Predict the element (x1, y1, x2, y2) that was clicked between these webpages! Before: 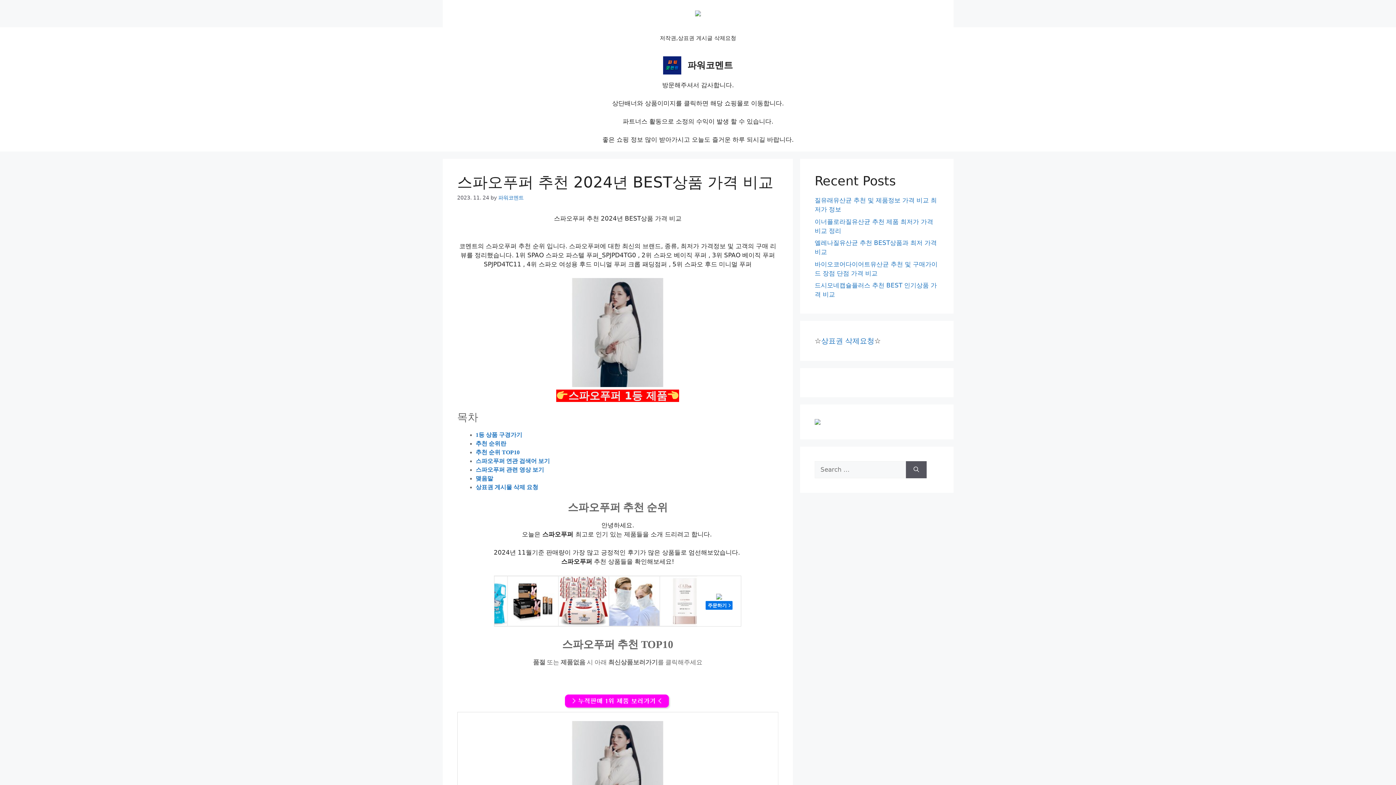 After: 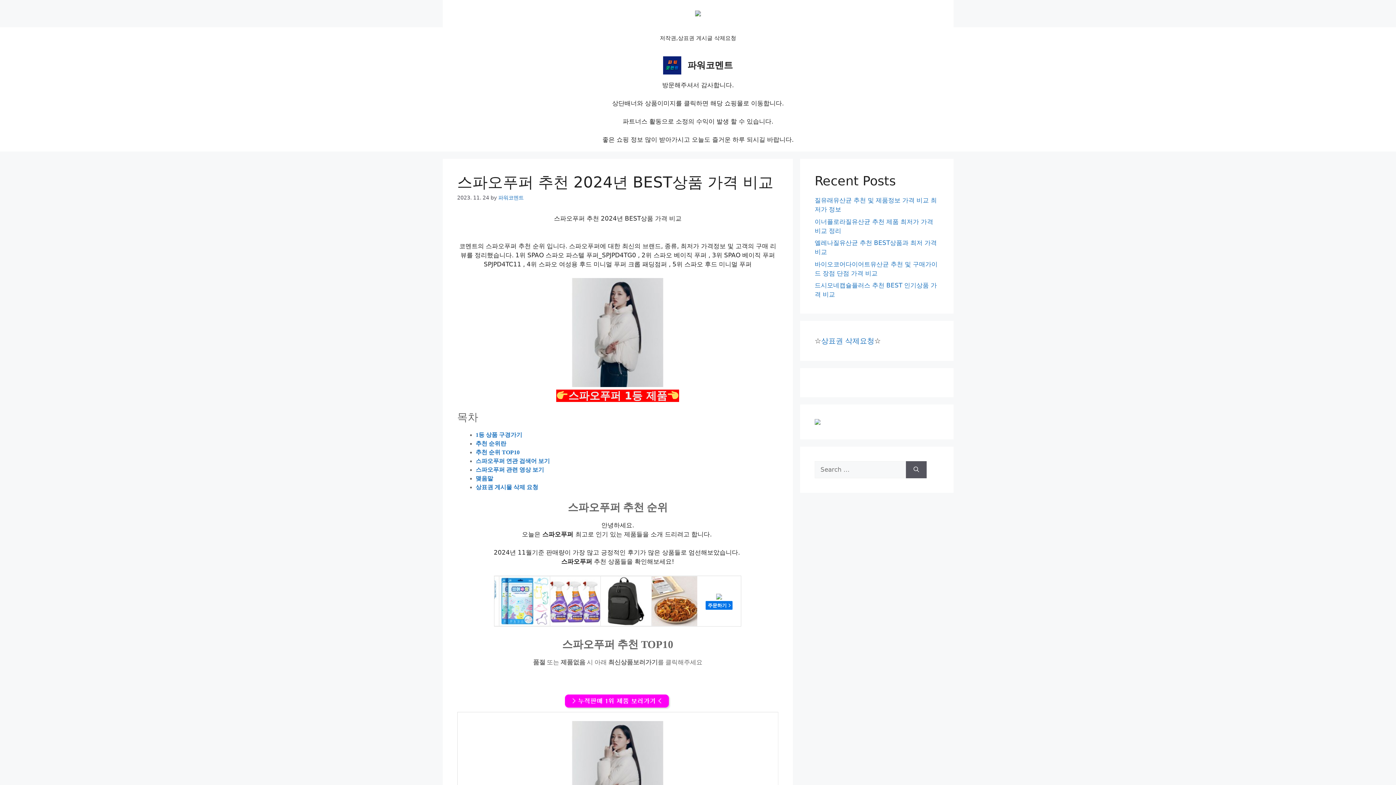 Action: bbox: (695, 10, 701, 16)